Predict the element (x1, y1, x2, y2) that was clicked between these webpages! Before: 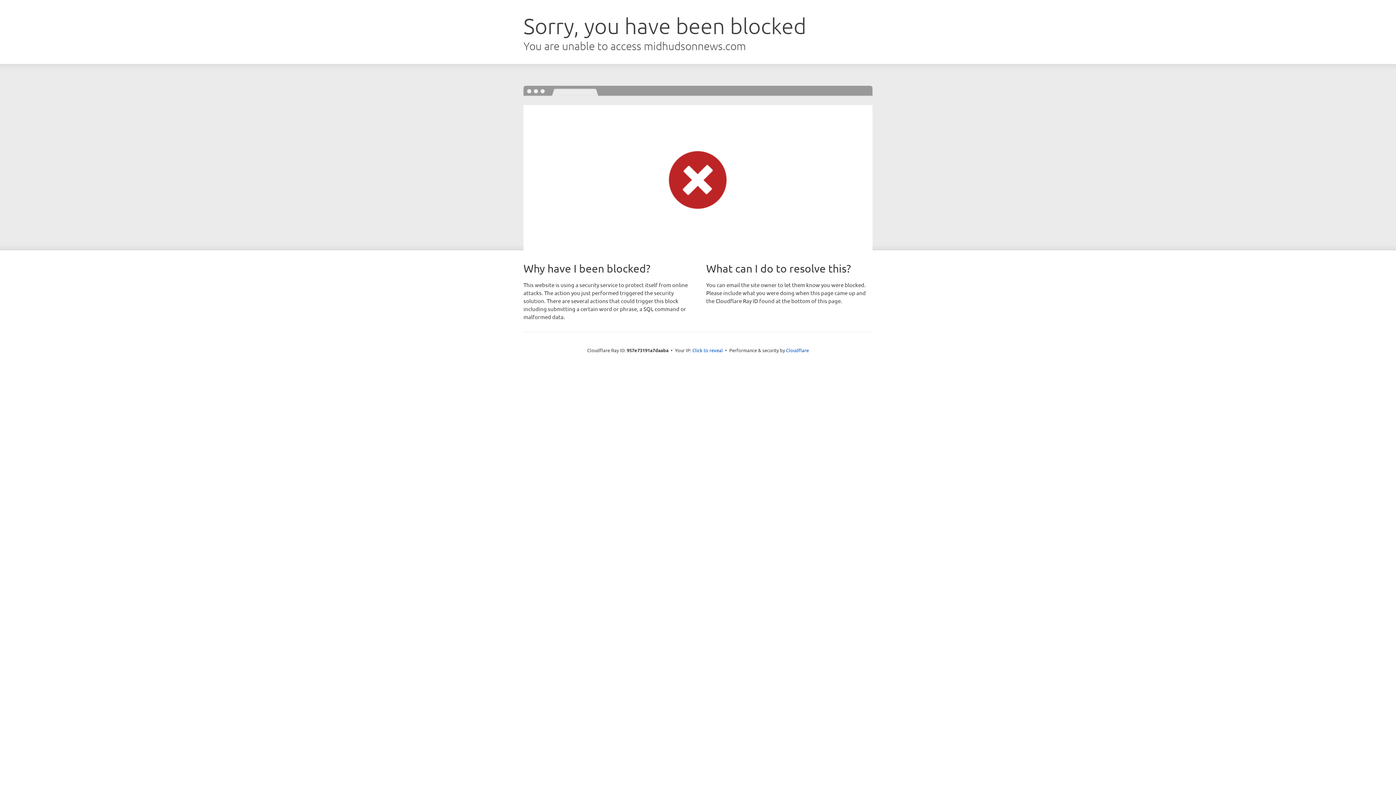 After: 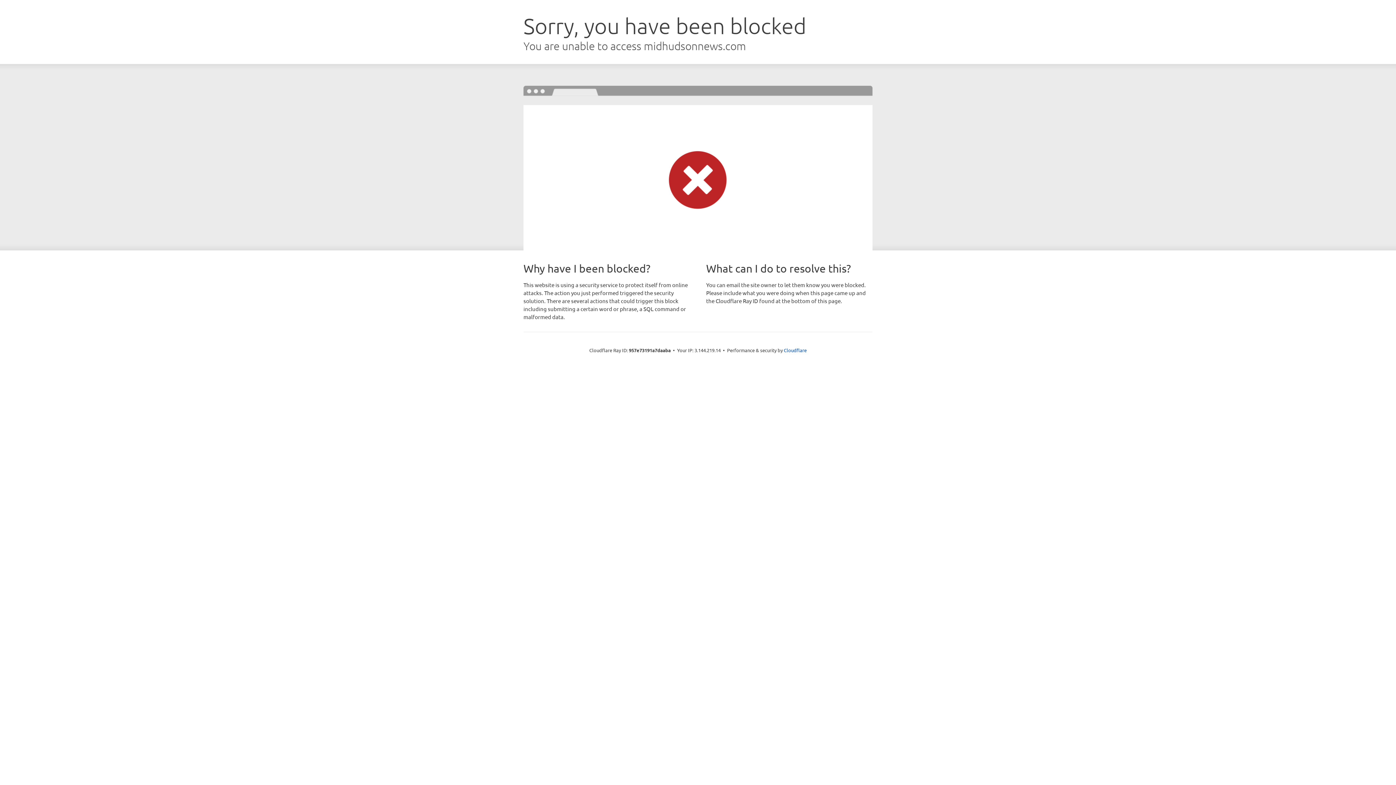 Action: bbox: (692, 346, 723, 353) label: Click to reveal